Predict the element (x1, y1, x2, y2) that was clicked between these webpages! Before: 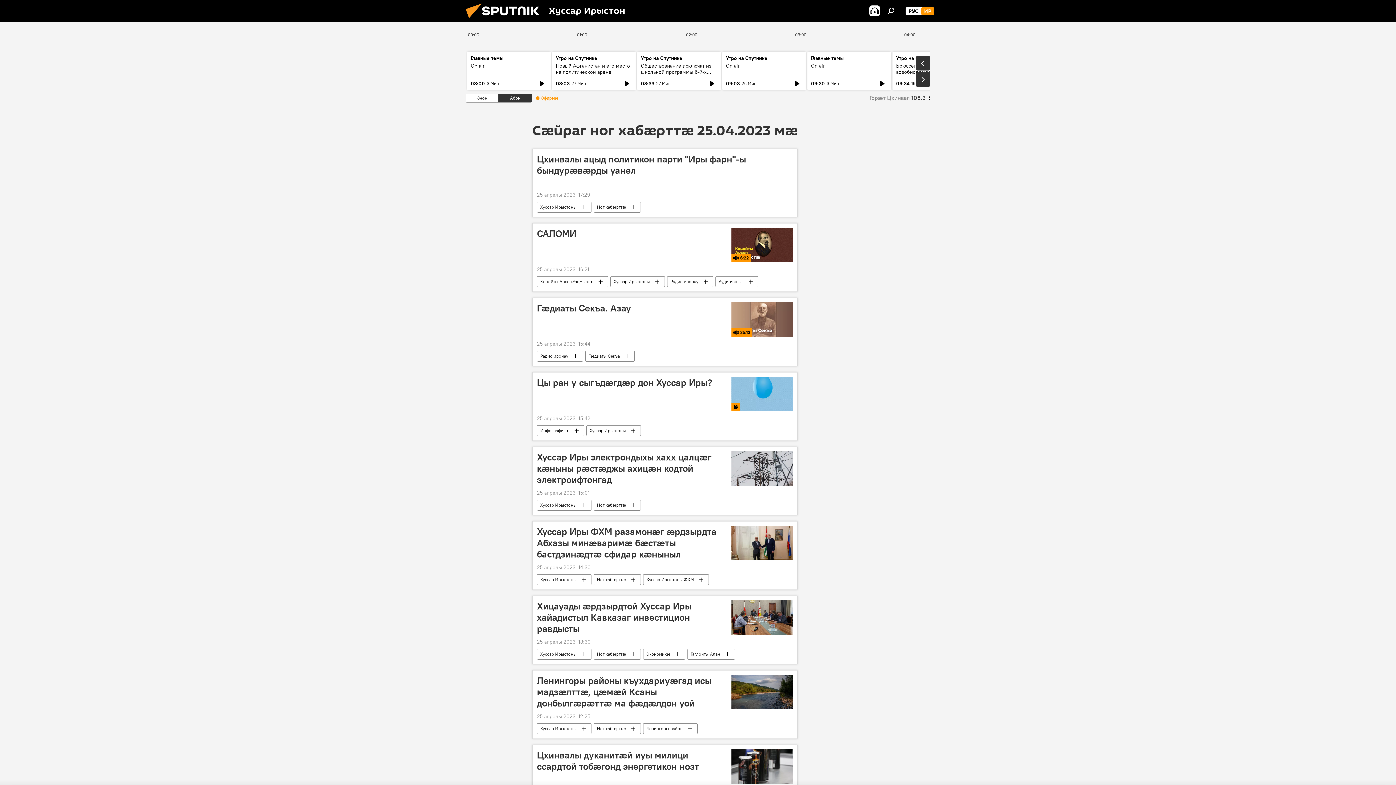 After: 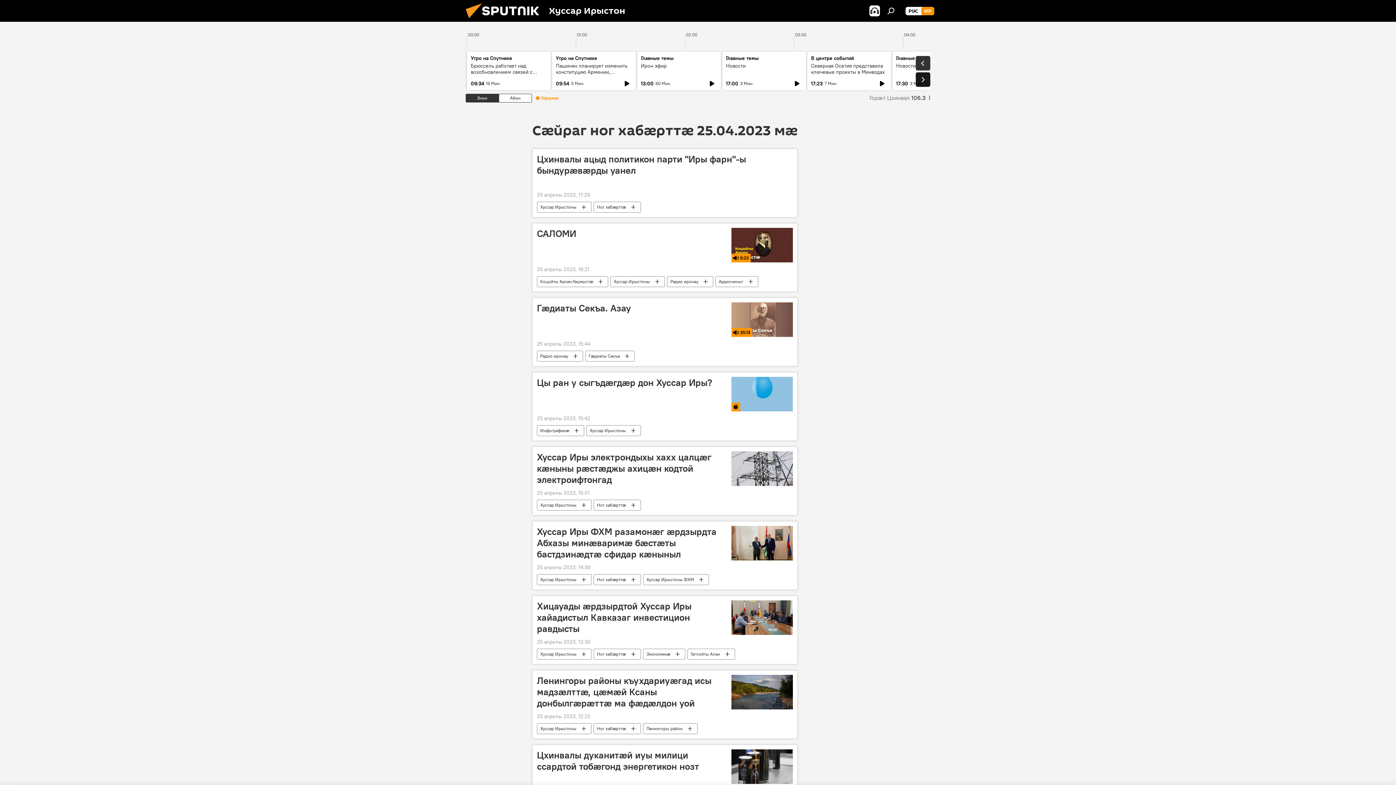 Action: bbox: (916, 72, 930, 86)